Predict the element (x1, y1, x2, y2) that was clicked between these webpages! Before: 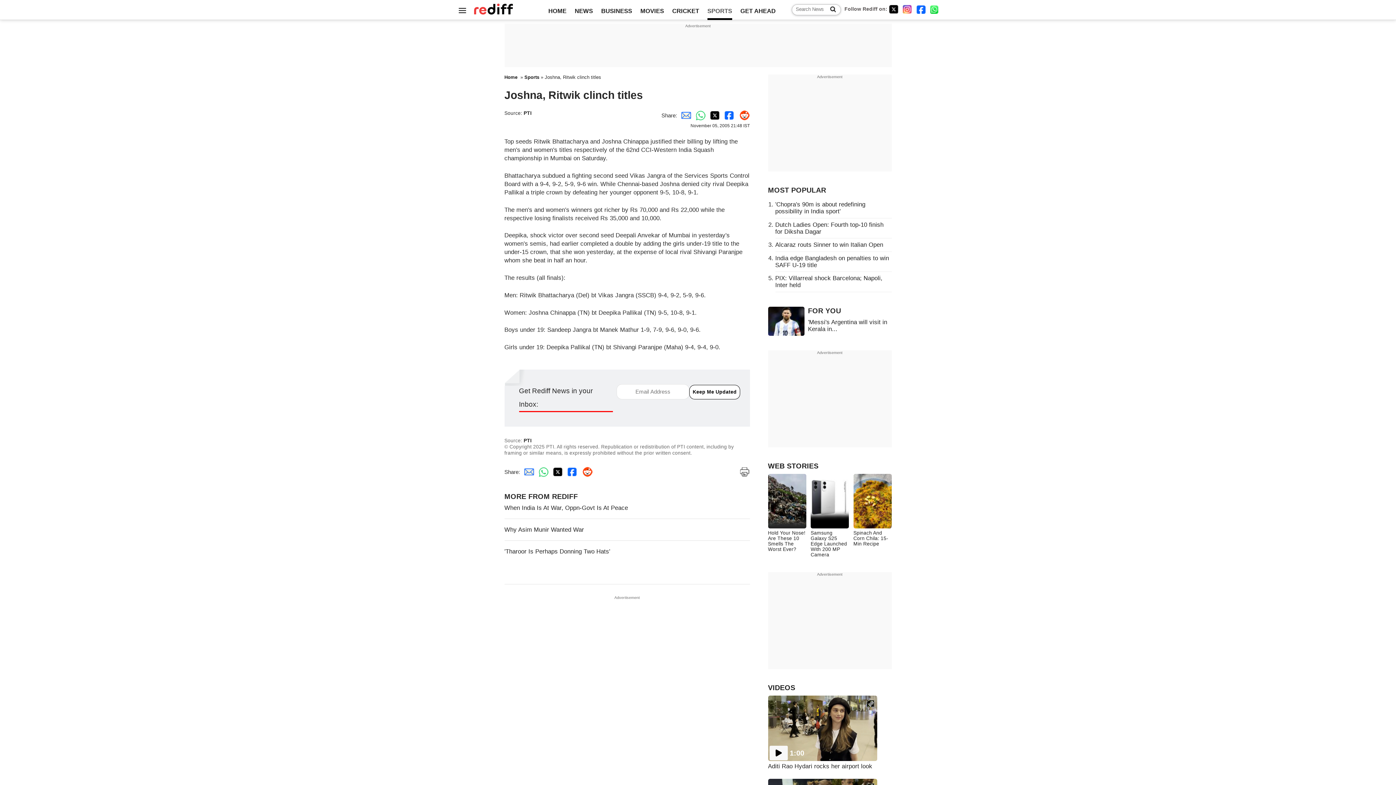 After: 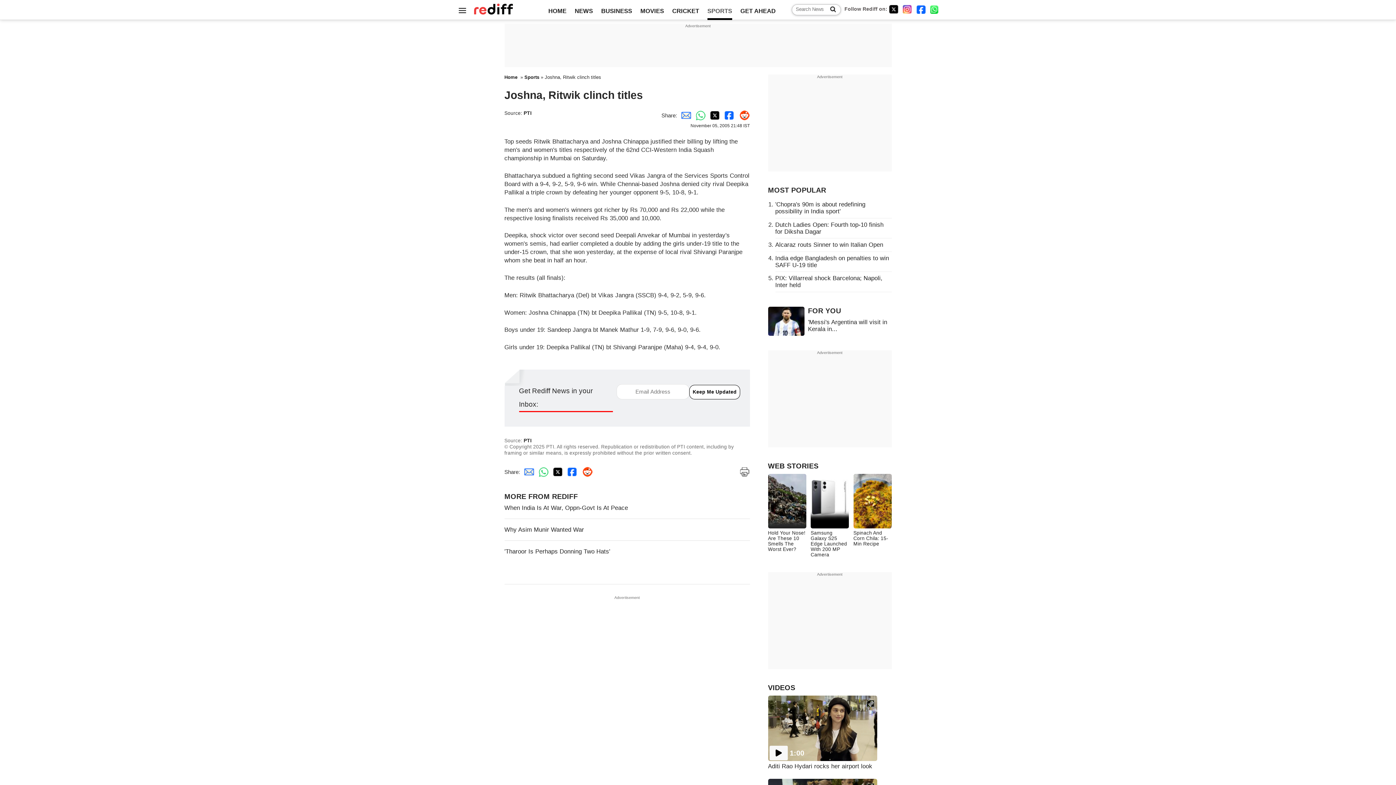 Action: bbox: (902, 4, 912, 13) label: Instagram